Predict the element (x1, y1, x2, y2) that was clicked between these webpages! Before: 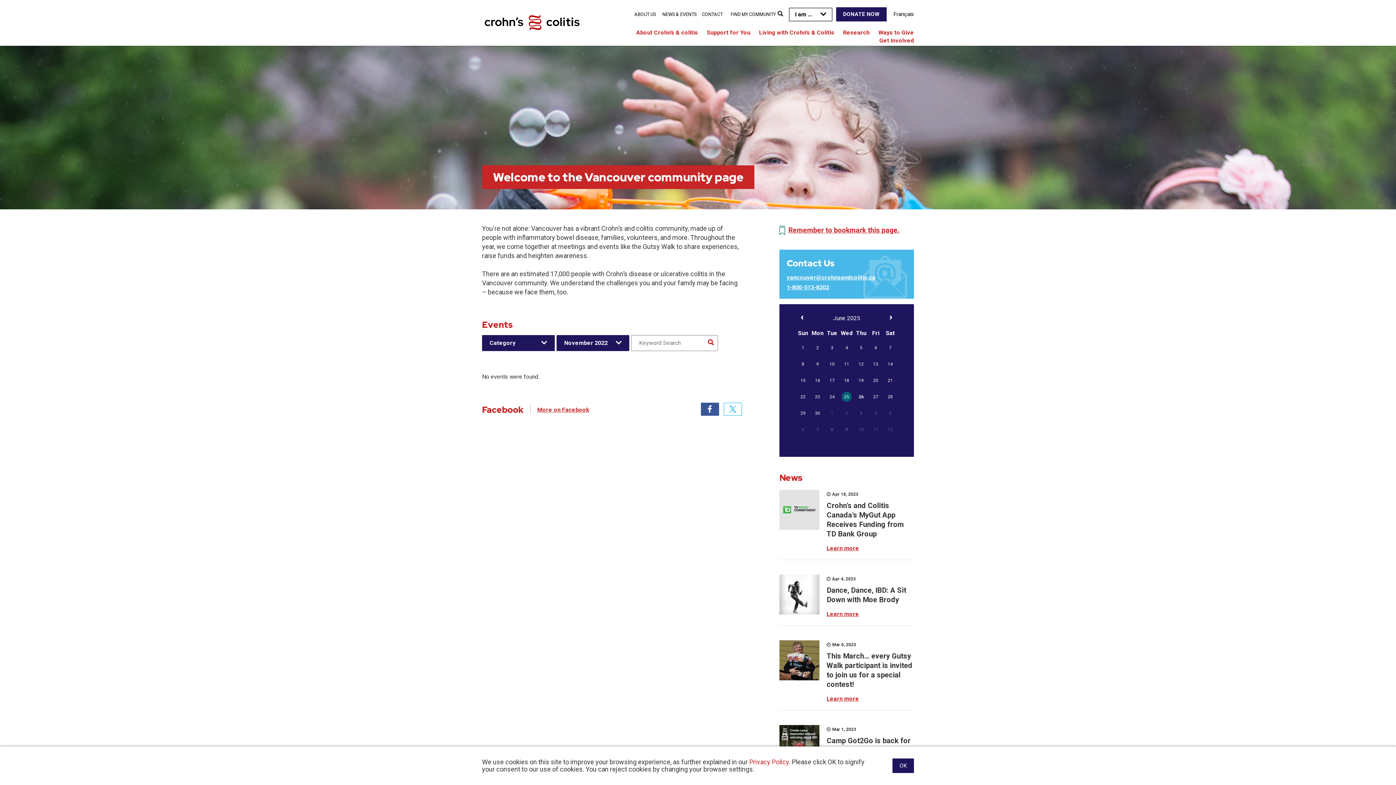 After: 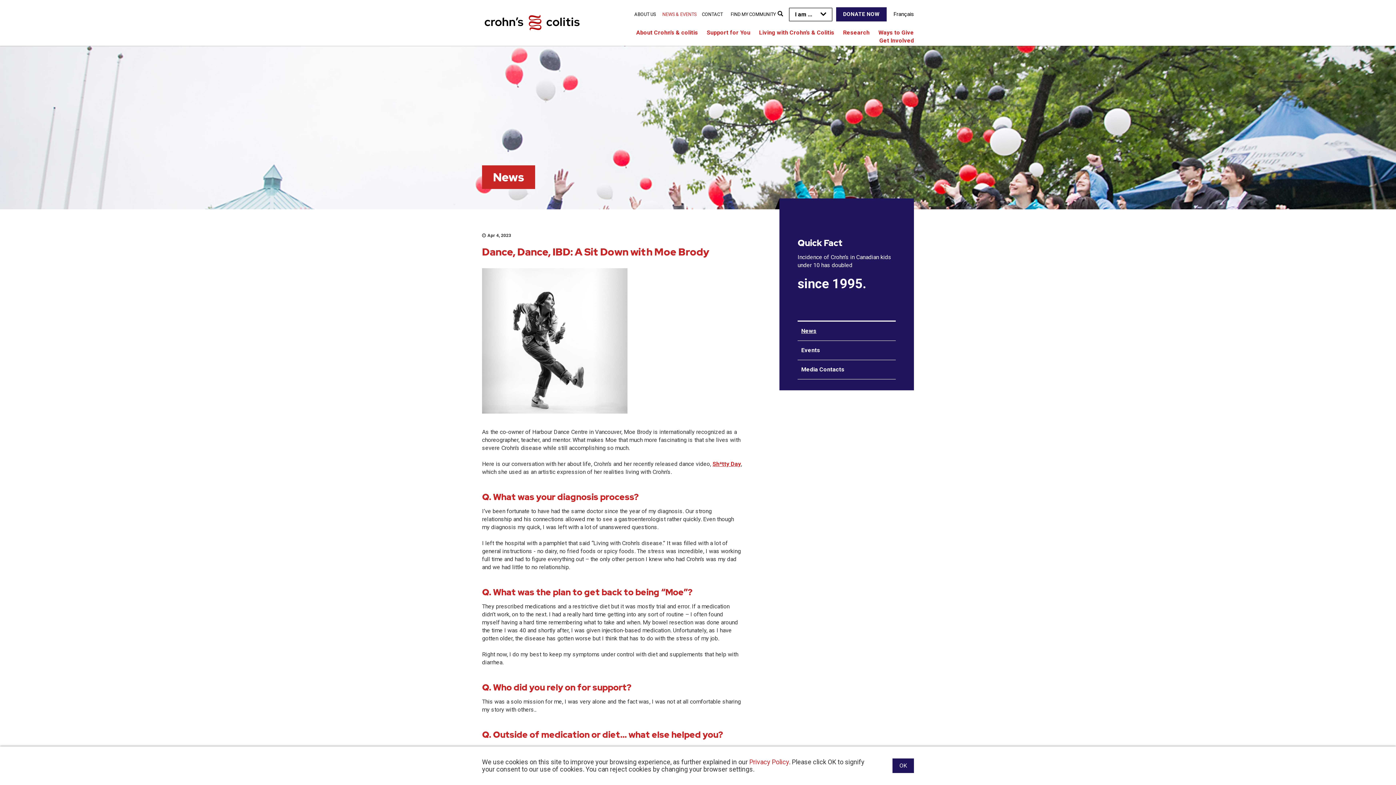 Action: label: Learn more bbox: (826, 610, 859, 617)